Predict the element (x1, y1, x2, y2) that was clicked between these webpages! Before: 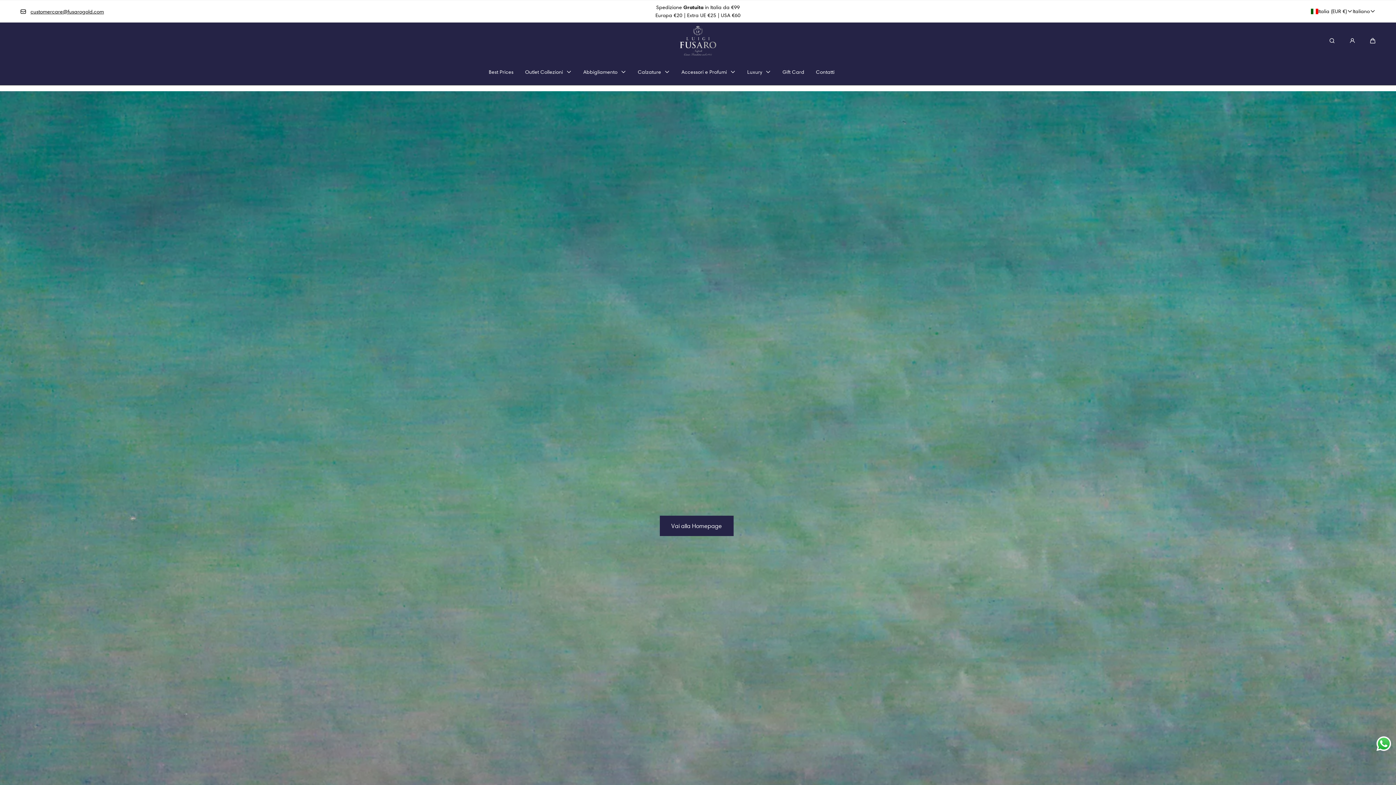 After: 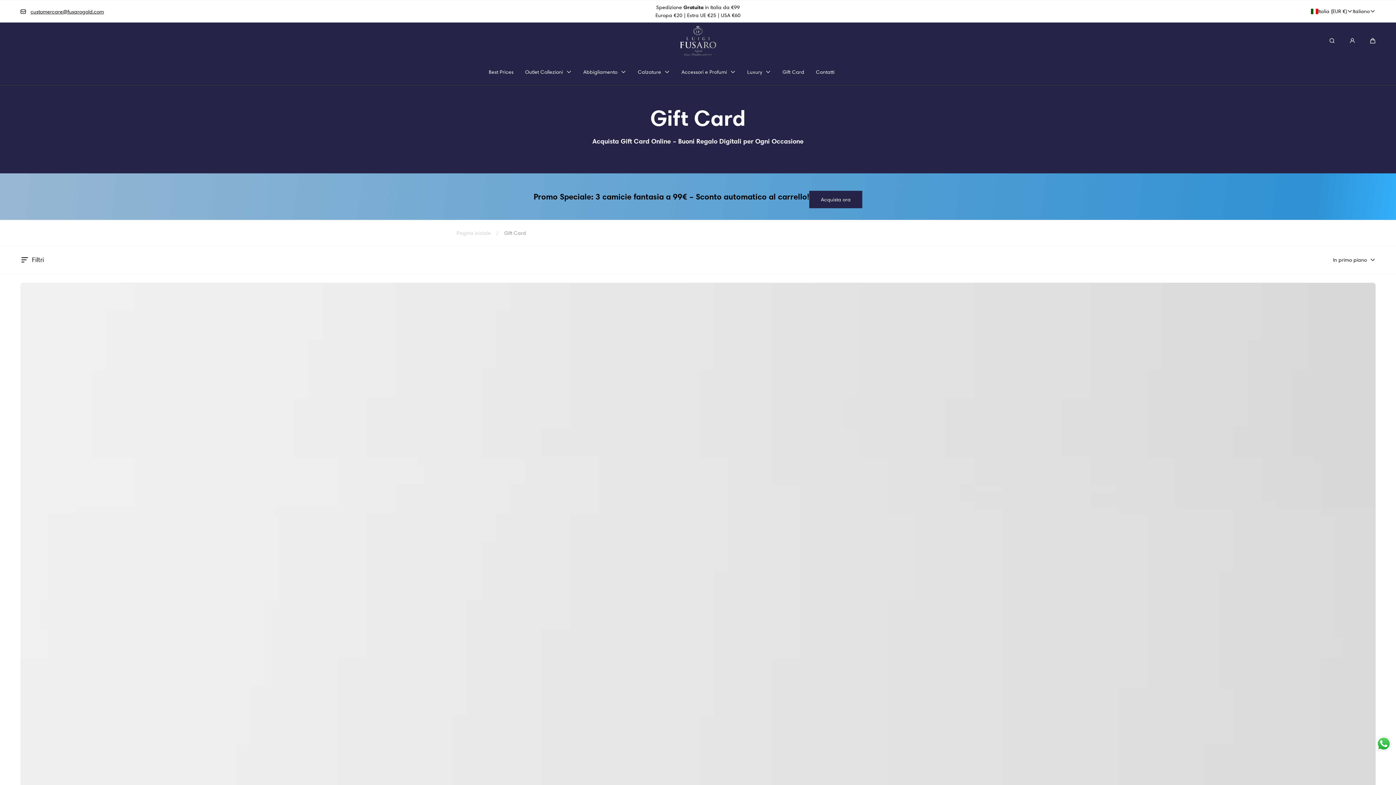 Action: label: Gift Card bbox: (782, 58, 804, 85)